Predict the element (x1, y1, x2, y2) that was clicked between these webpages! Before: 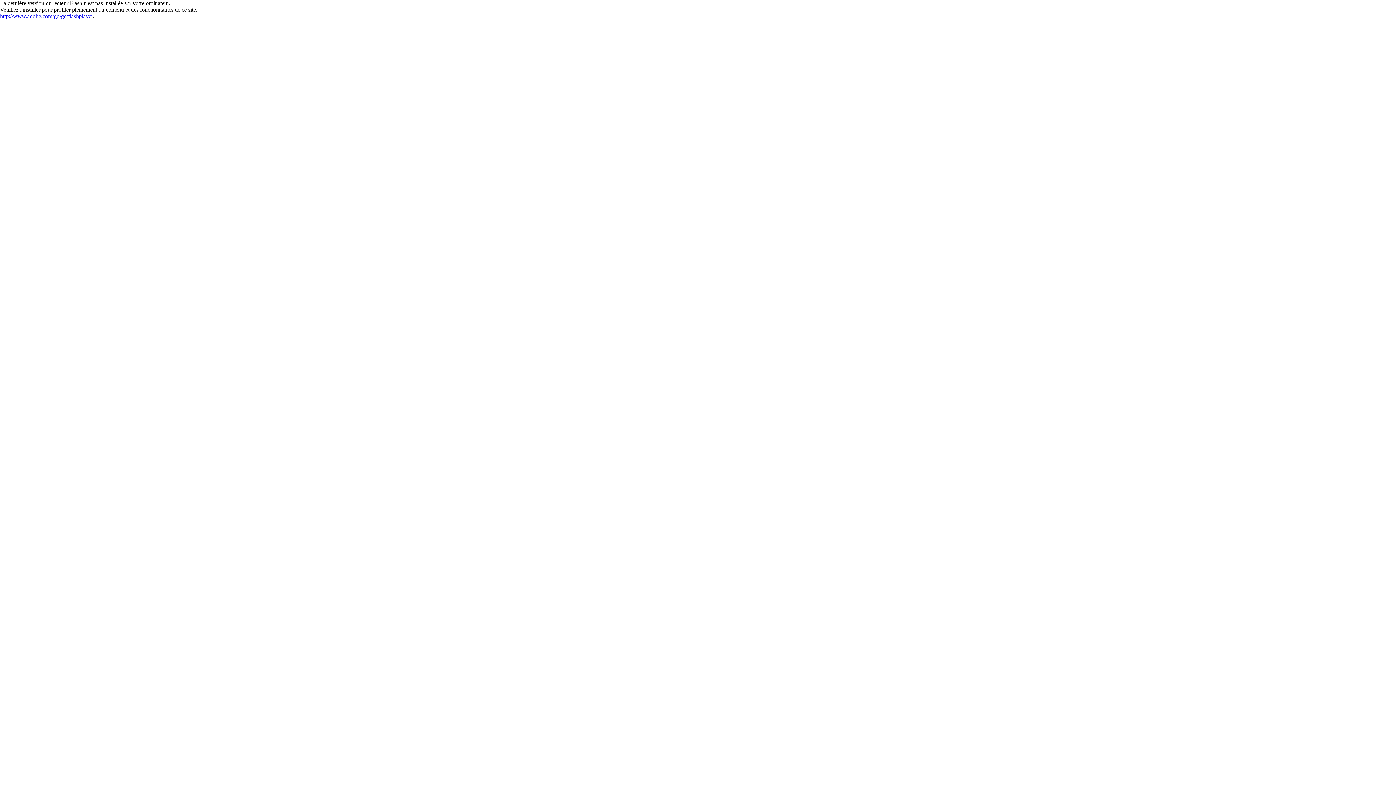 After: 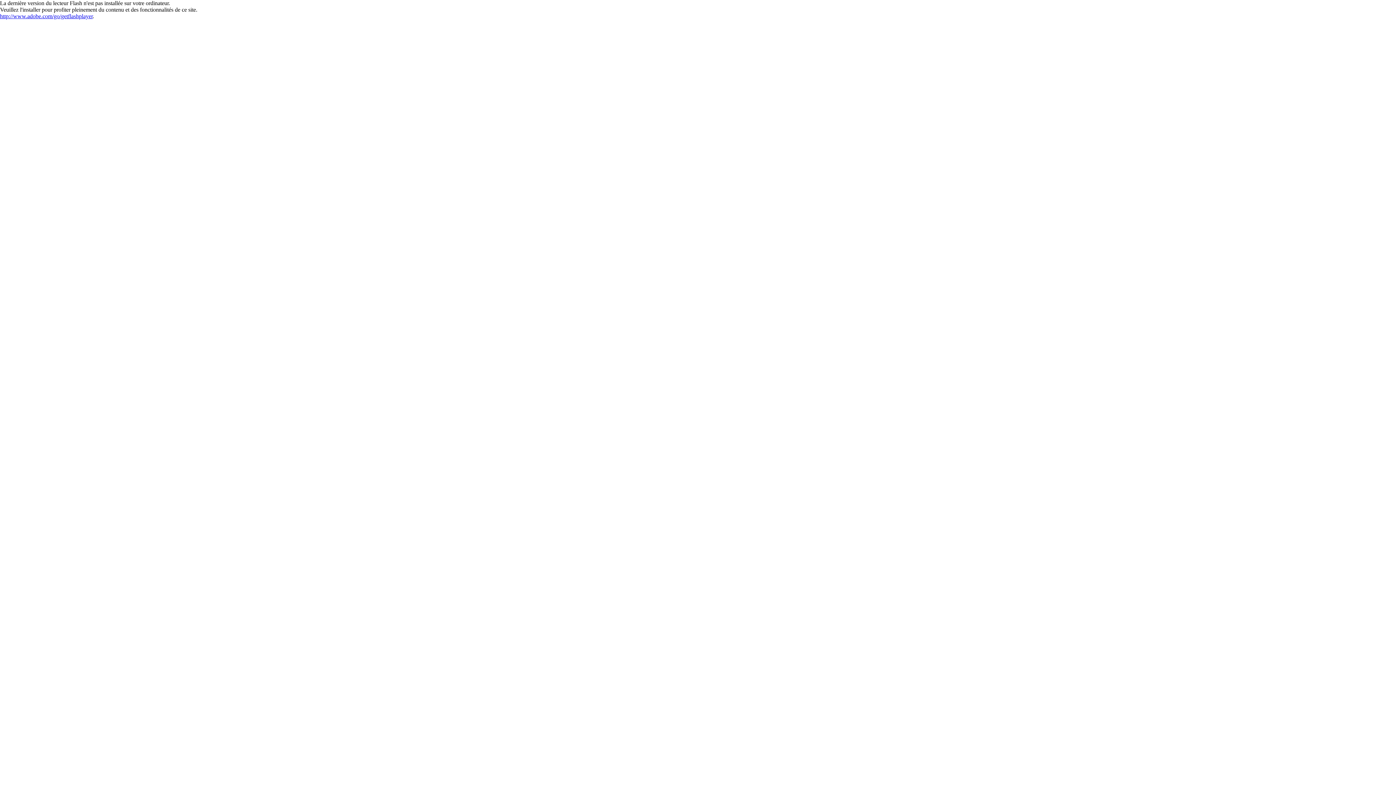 Action: label: http://www.adobe.com/go/getflashplayer bbox: (0, 13, 92, 19)